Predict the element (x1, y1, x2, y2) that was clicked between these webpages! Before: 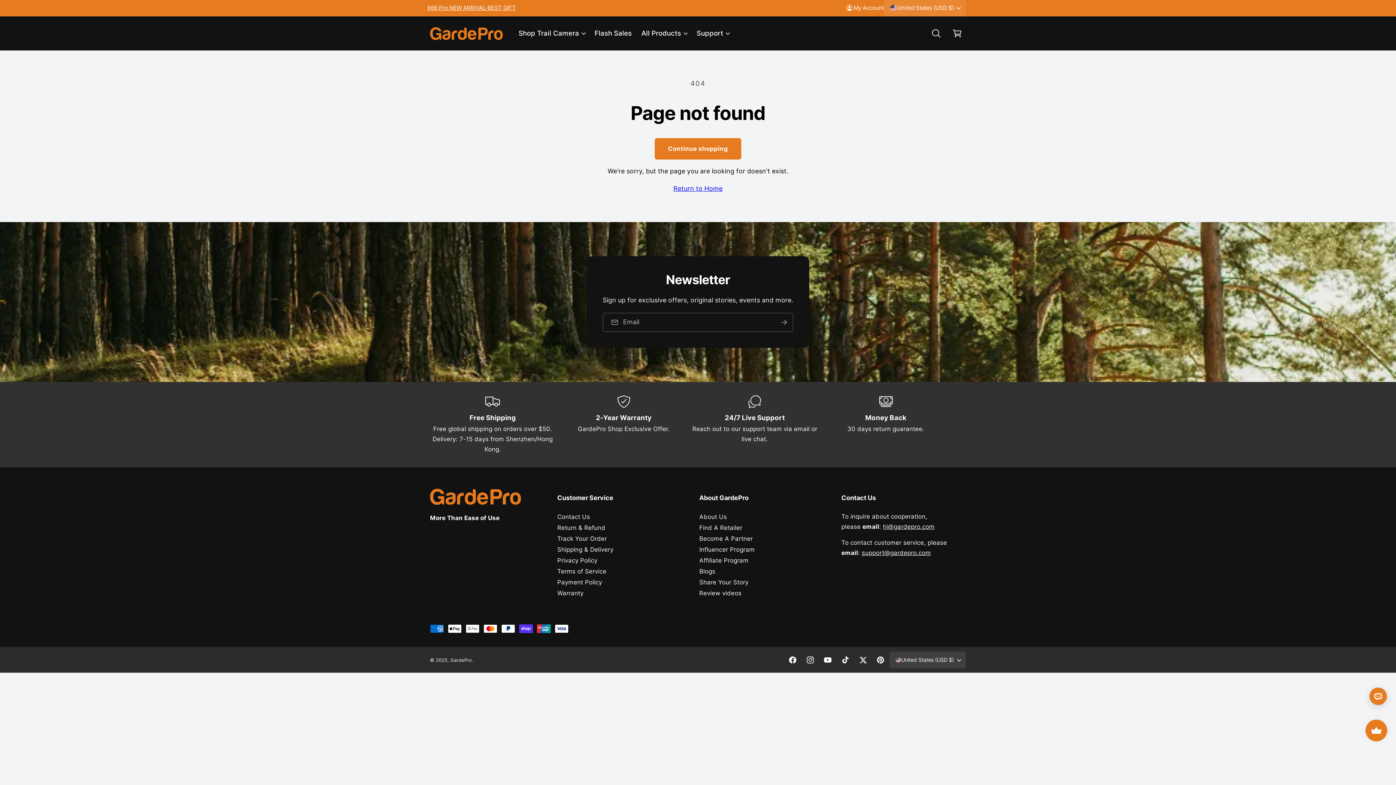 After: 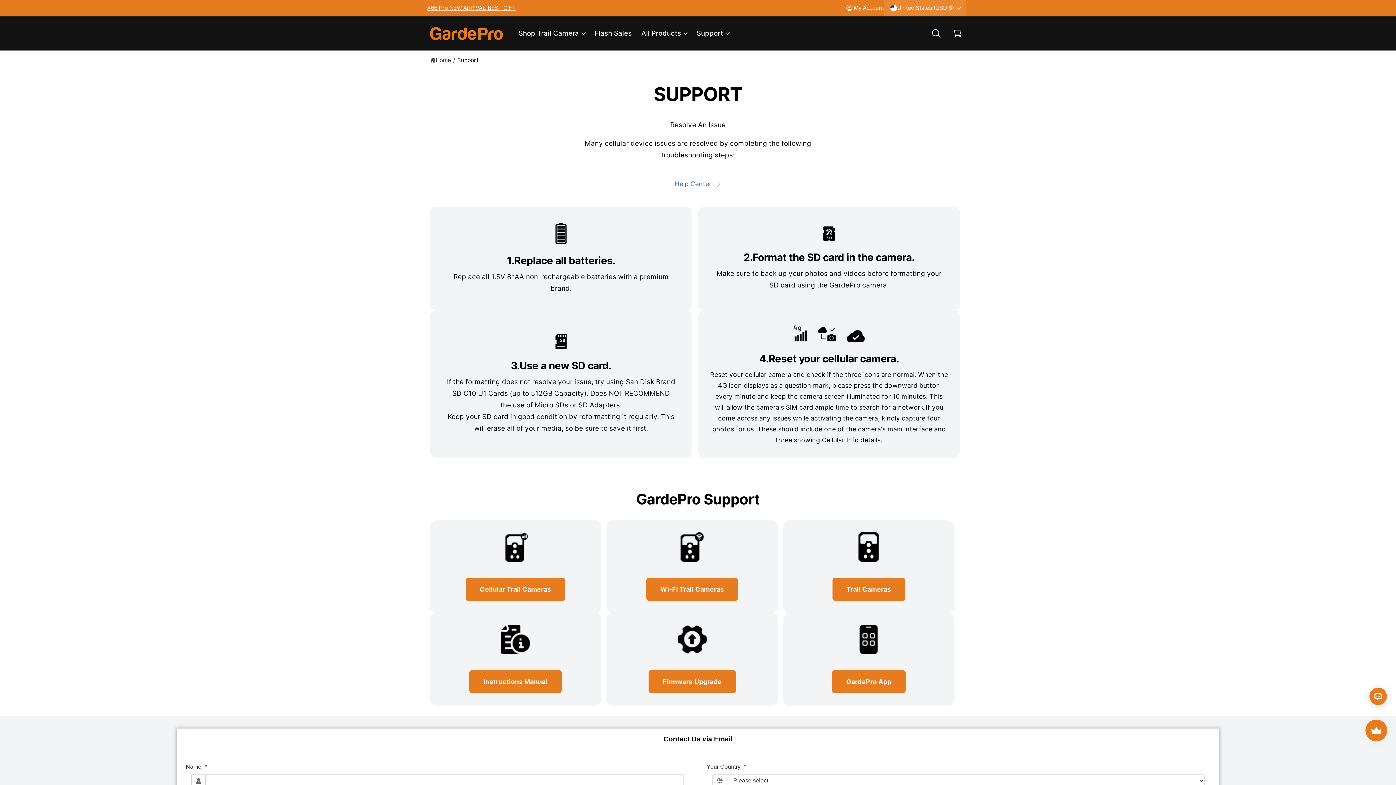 Action: bbox: (861, 549, 931, 556) label: support@gardepro.com